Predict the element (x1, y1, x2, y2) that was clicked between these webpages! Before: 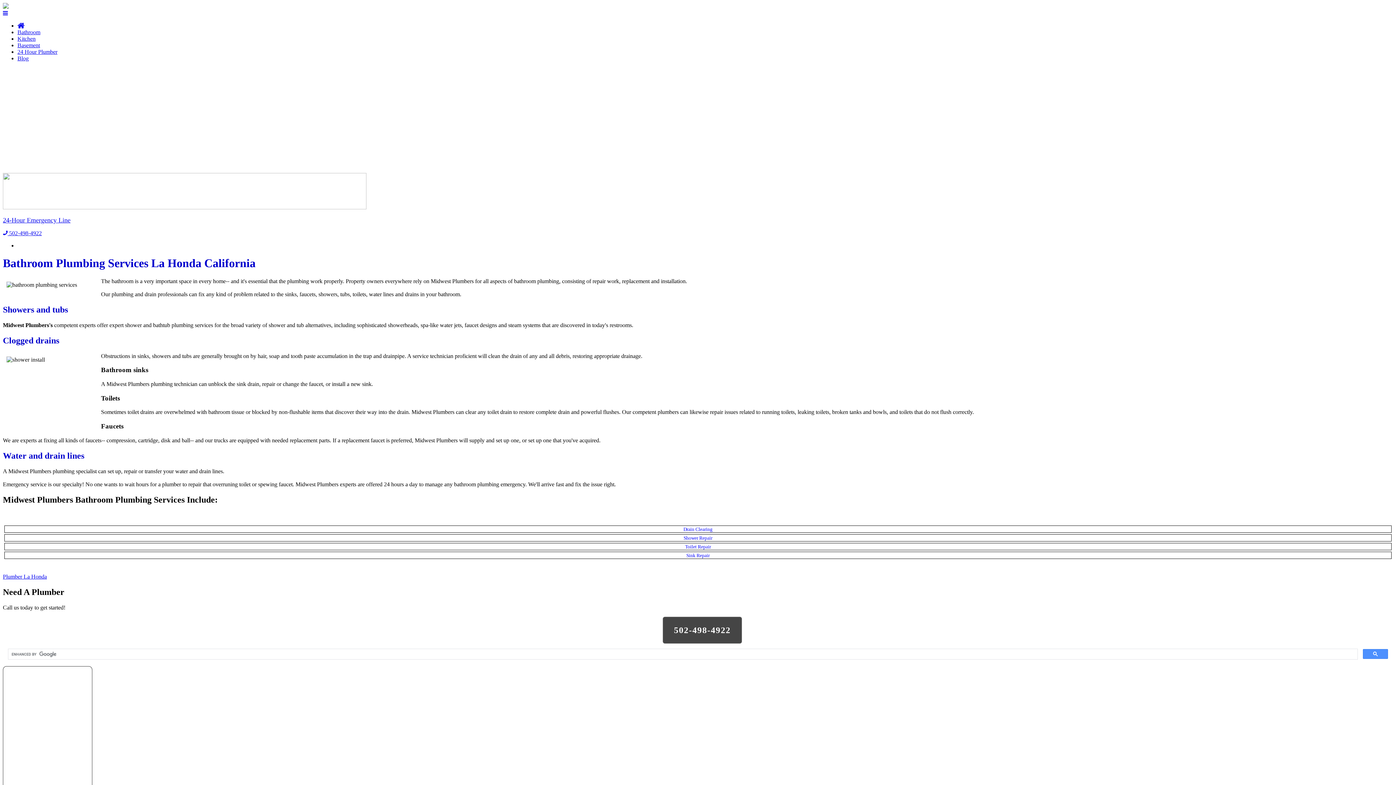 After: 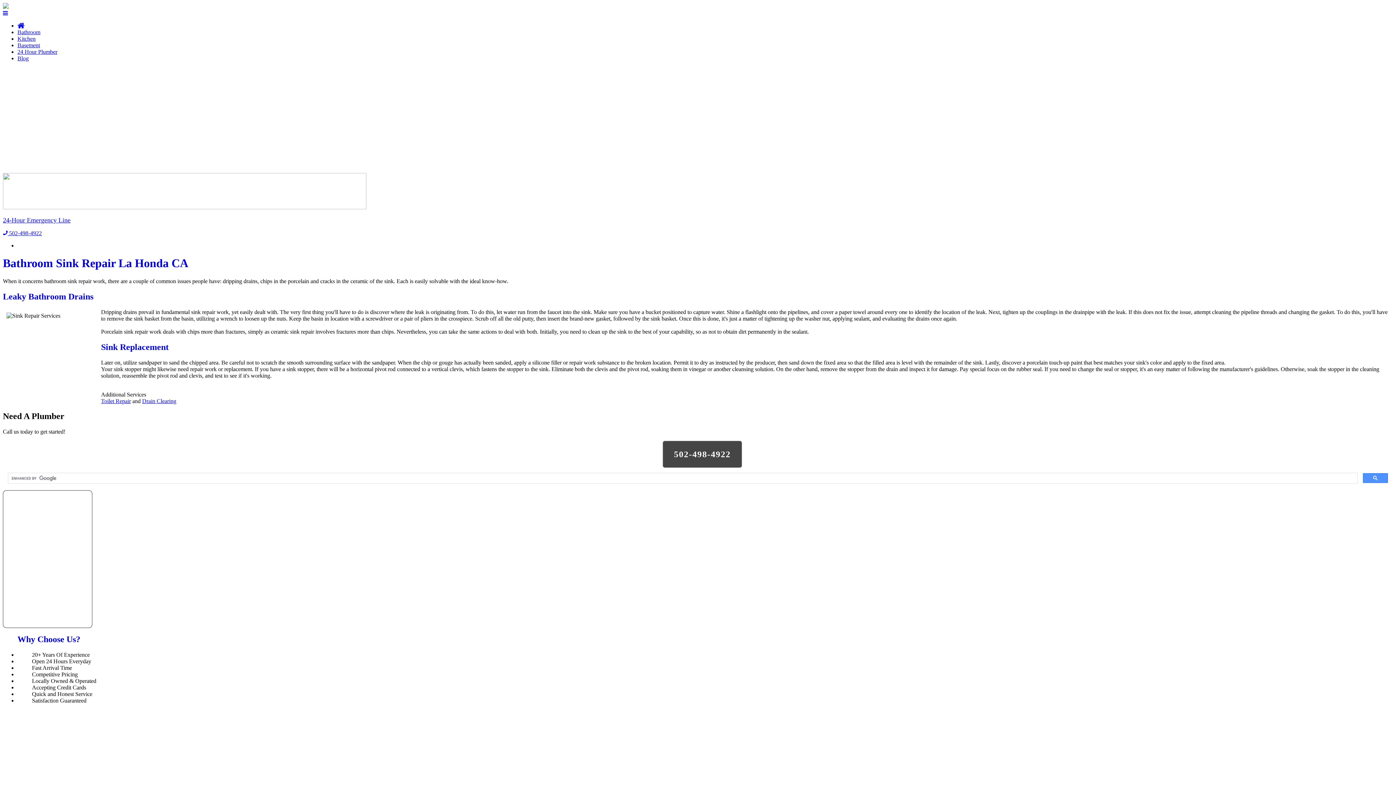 Action: label: Sink Repair bbox: (686, 553, 709, 558)